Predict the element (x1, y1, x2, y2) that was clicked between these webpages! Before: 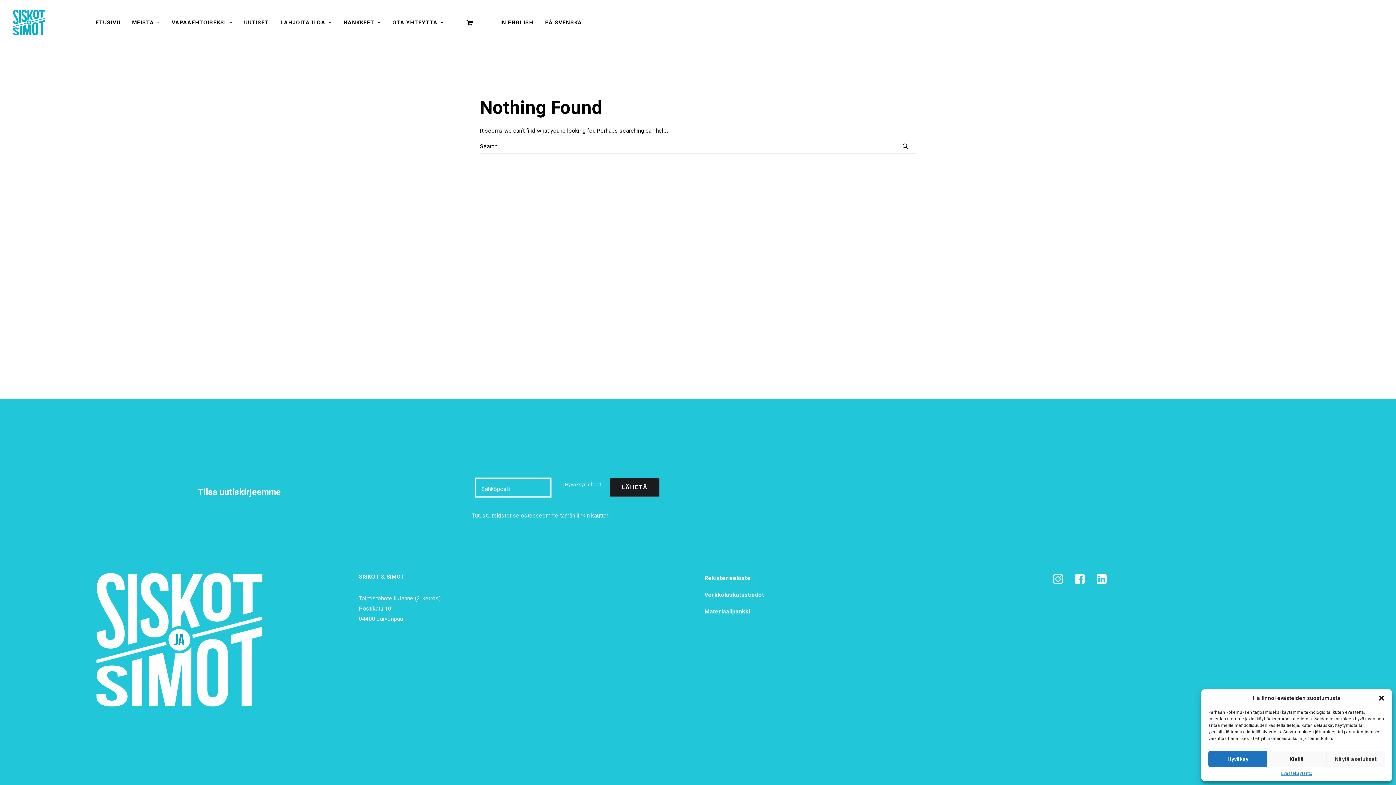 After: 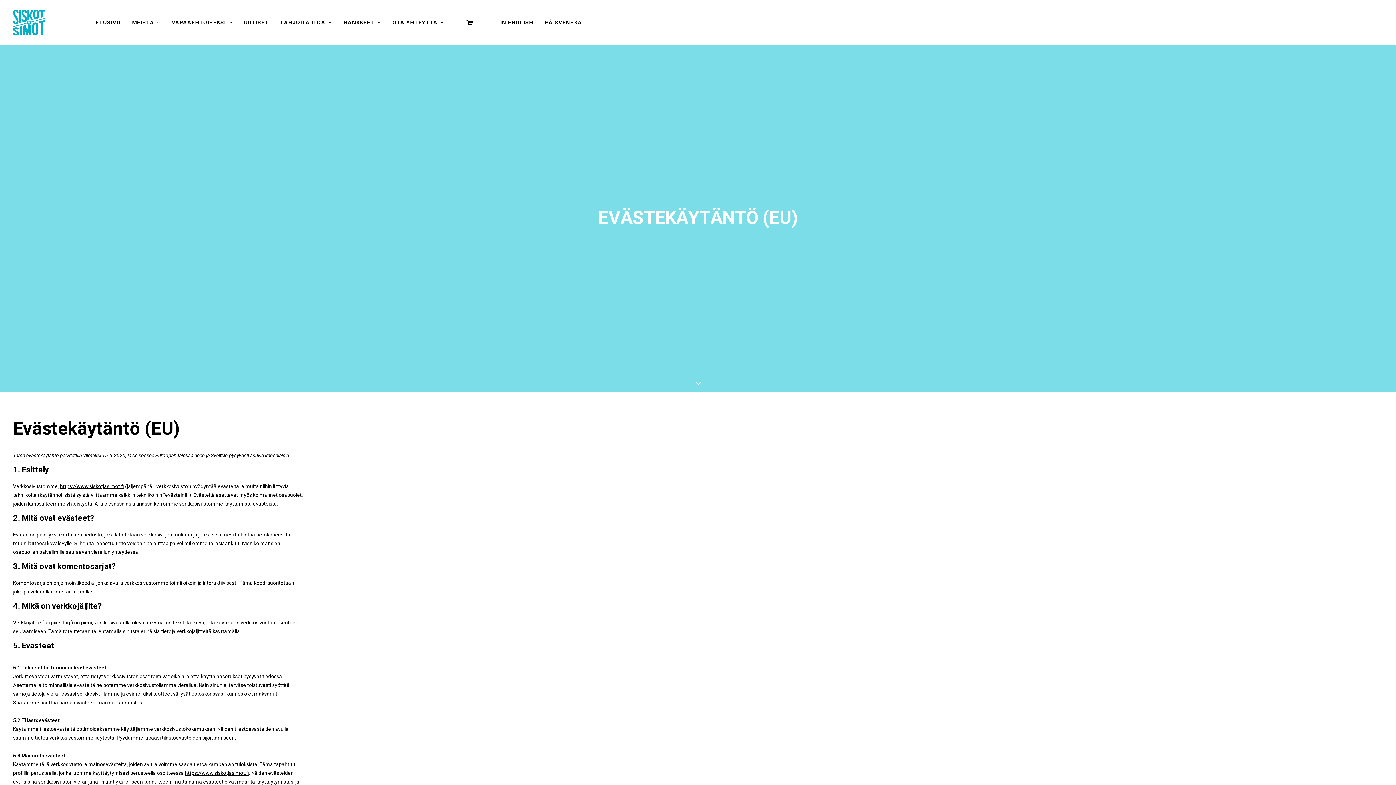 Action: label: Evästekäytäntö bbox: (1281, 771, 1312, 776)